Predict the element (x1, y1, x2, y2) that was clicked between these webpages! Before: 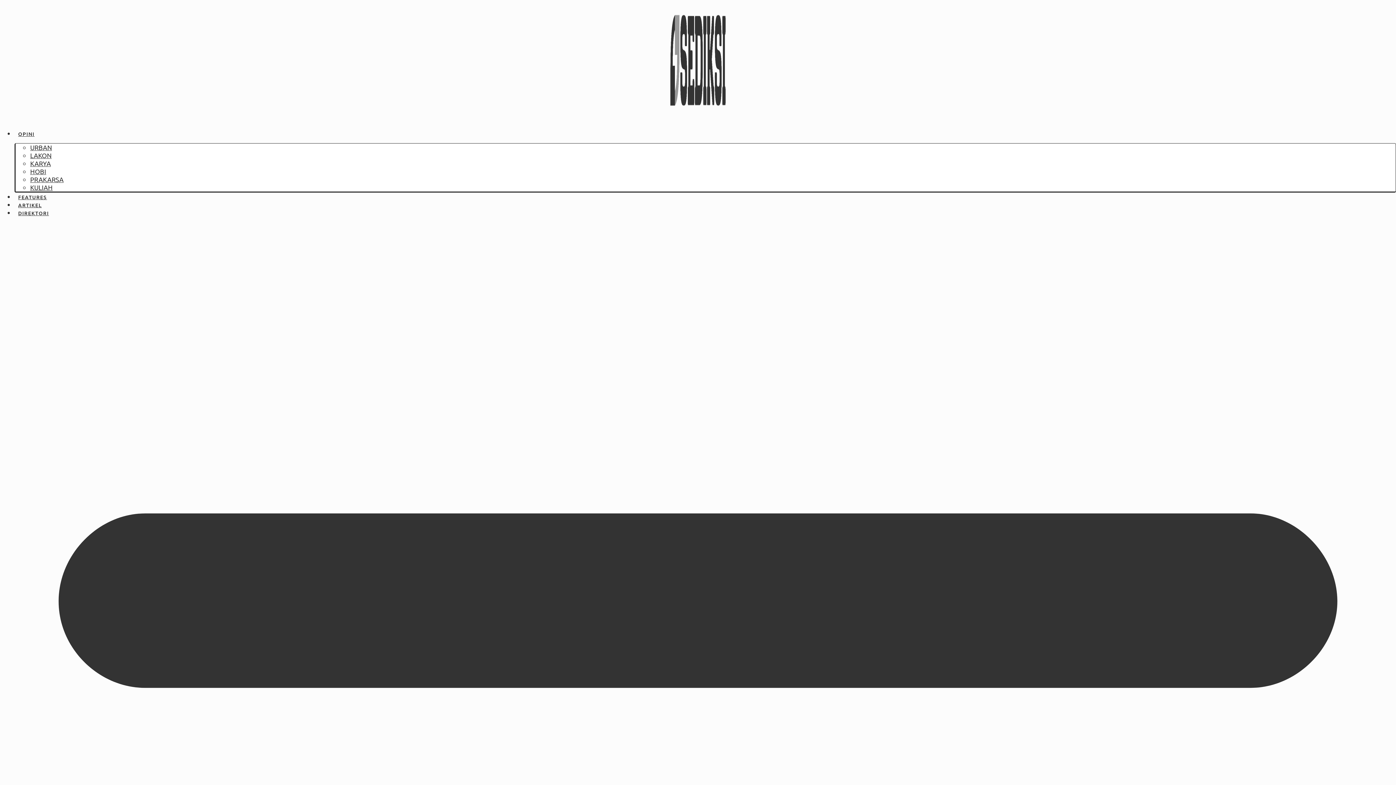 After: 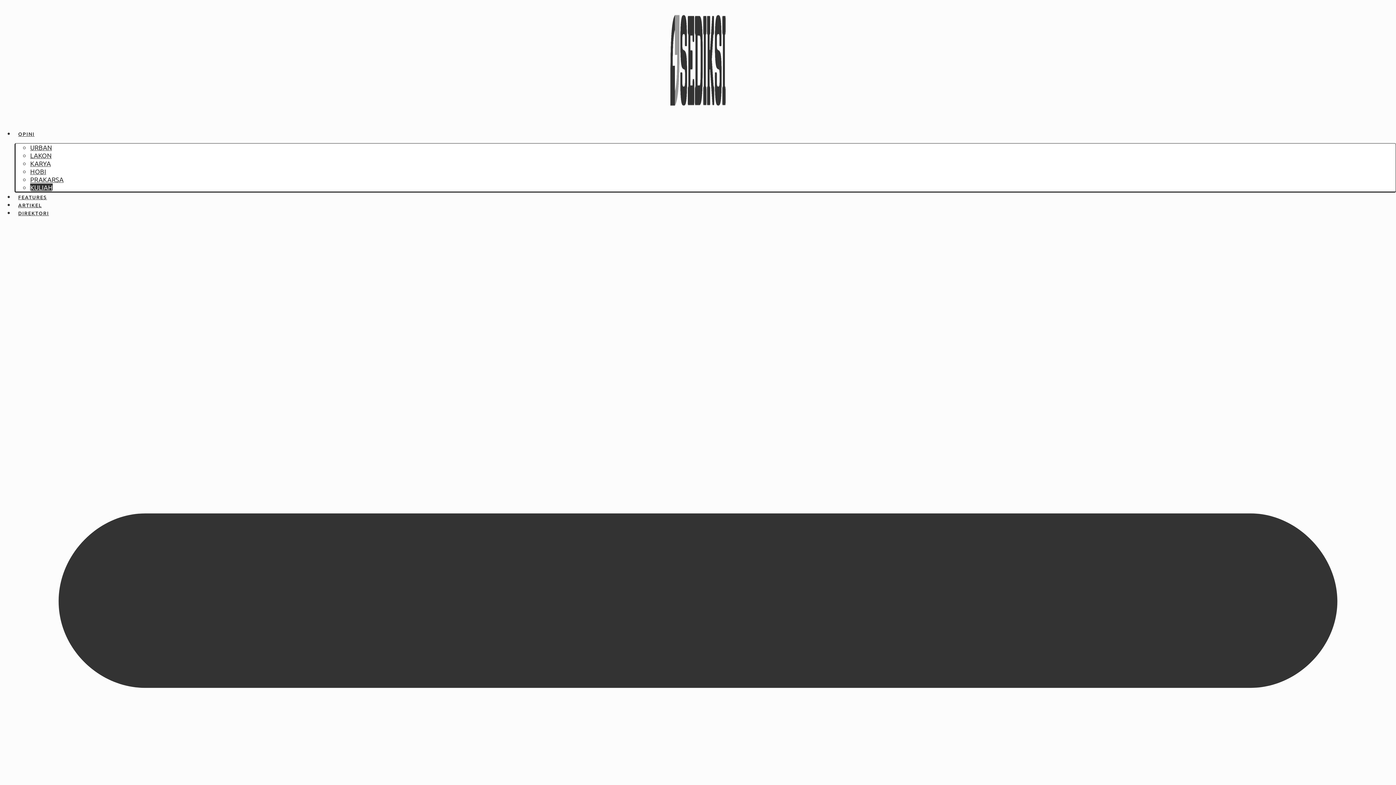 Action: bbox: (30, 183, 52, 191) label: KULIAH